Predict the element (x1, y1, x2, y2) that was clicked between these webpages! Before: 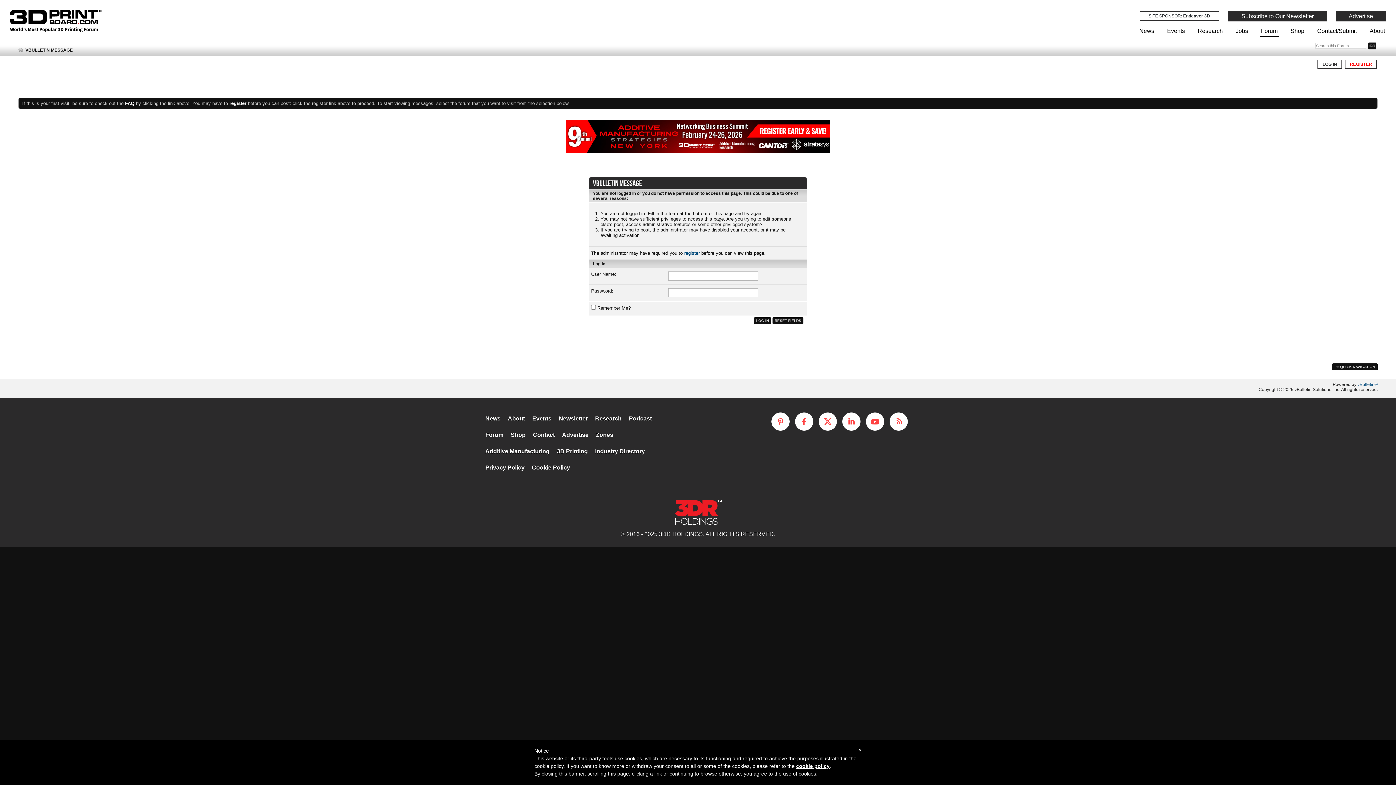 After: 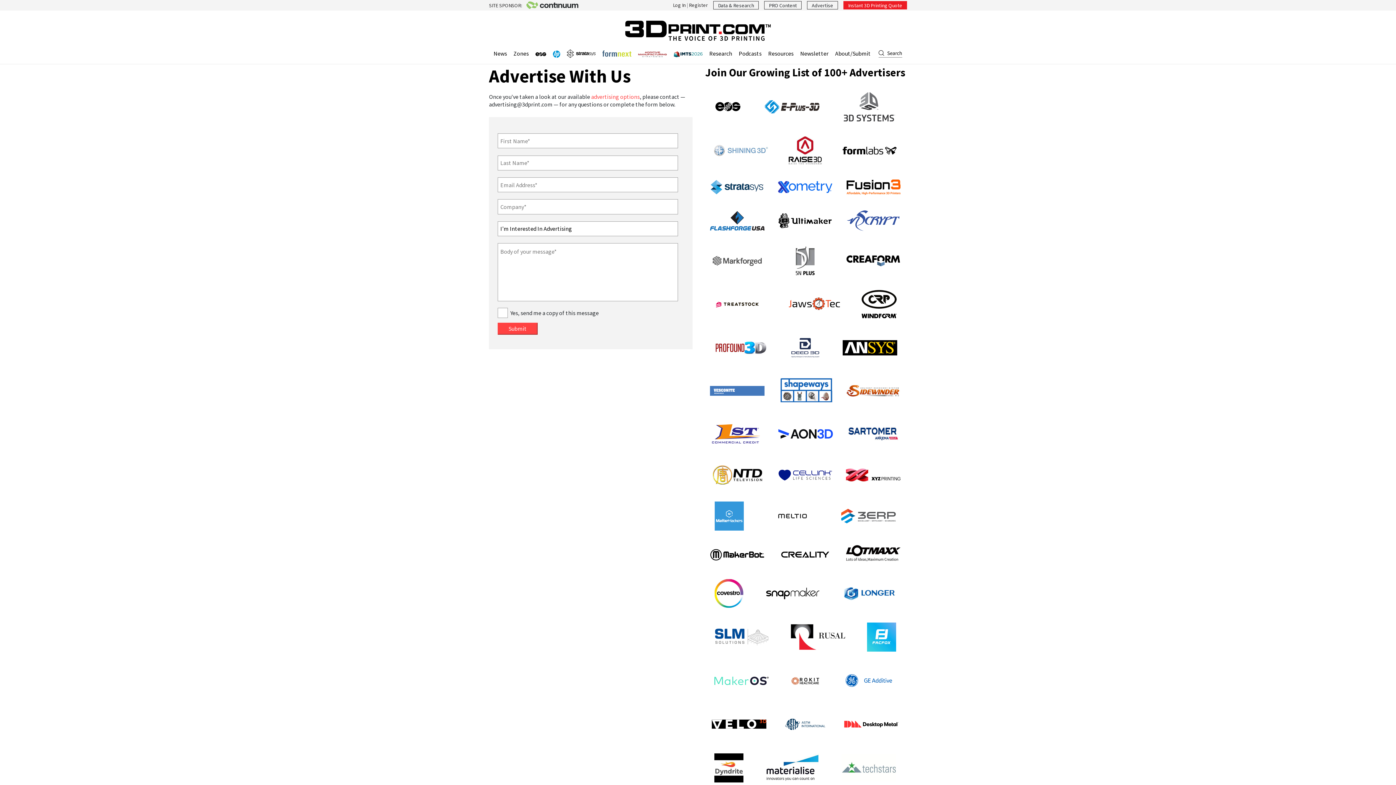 Action: label: Advertise bbox: (562, 429, 588, 441)